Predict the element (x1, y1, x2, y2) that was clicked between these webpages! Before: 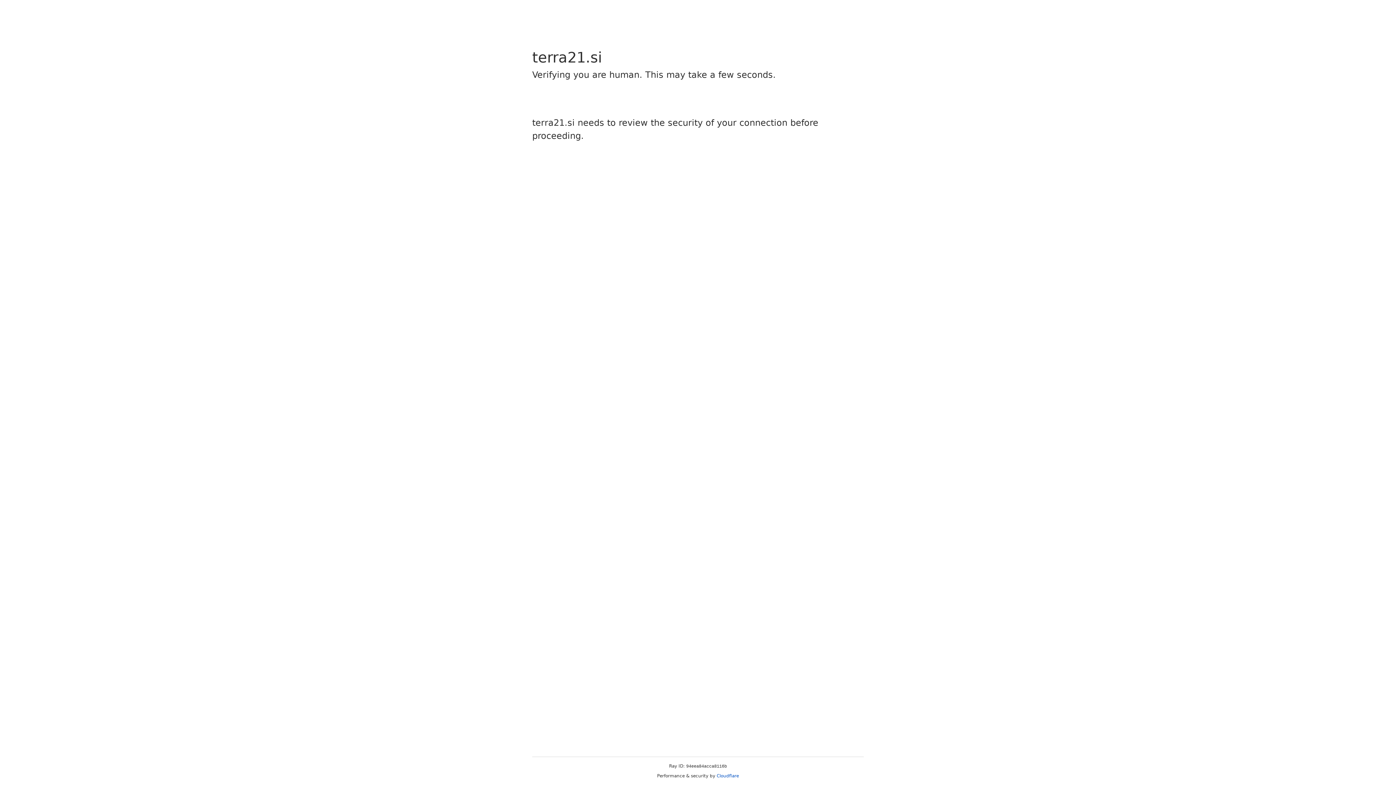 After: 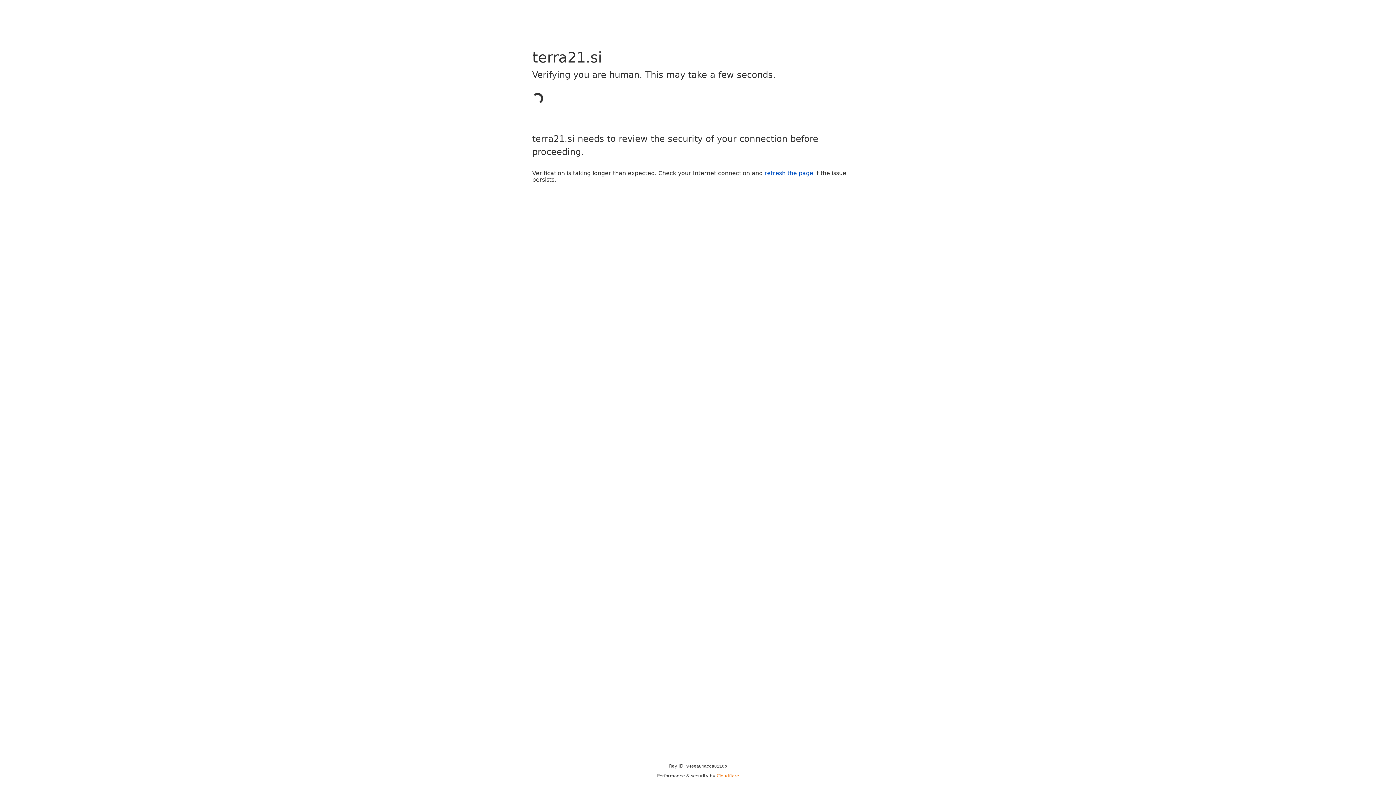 Action: label: Cloudflare bbox: (716, 773, 739, 778)